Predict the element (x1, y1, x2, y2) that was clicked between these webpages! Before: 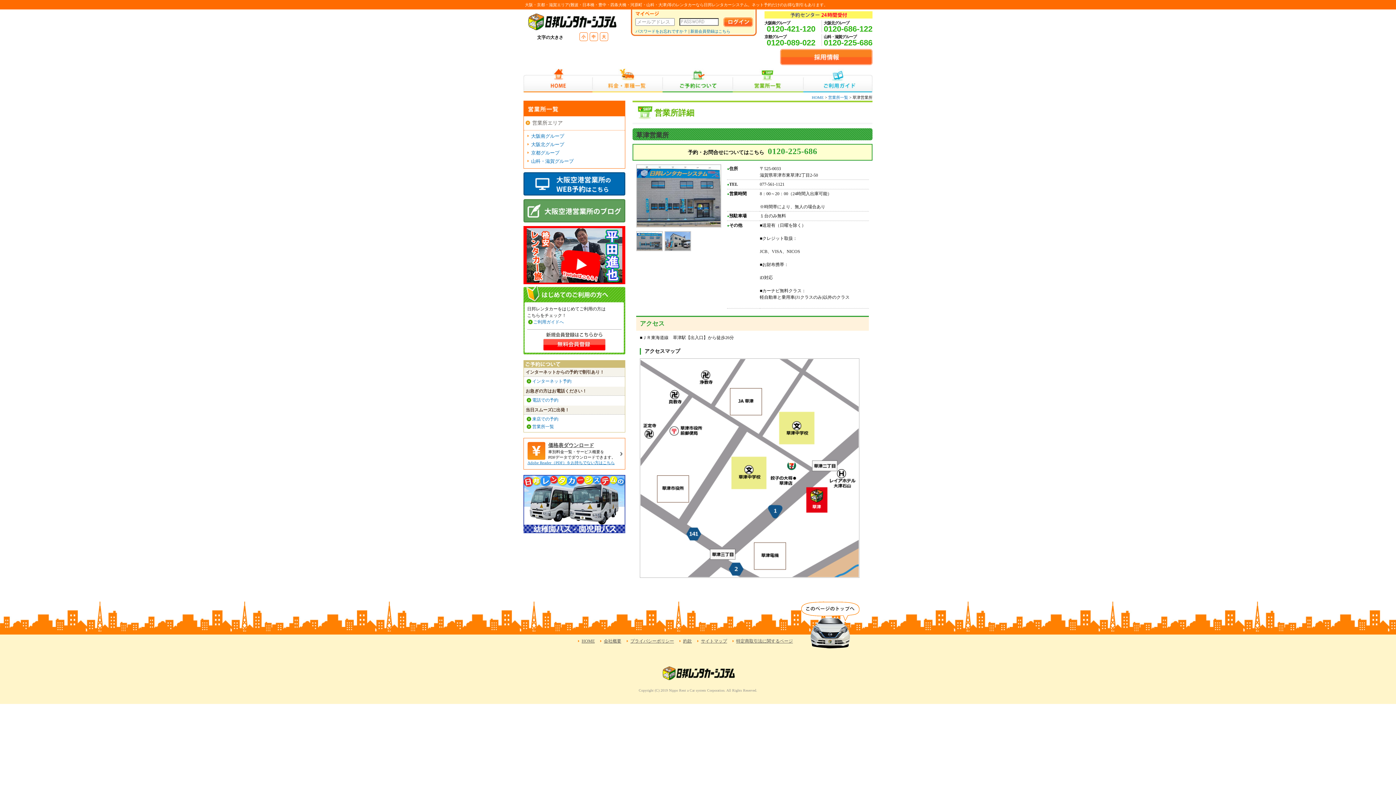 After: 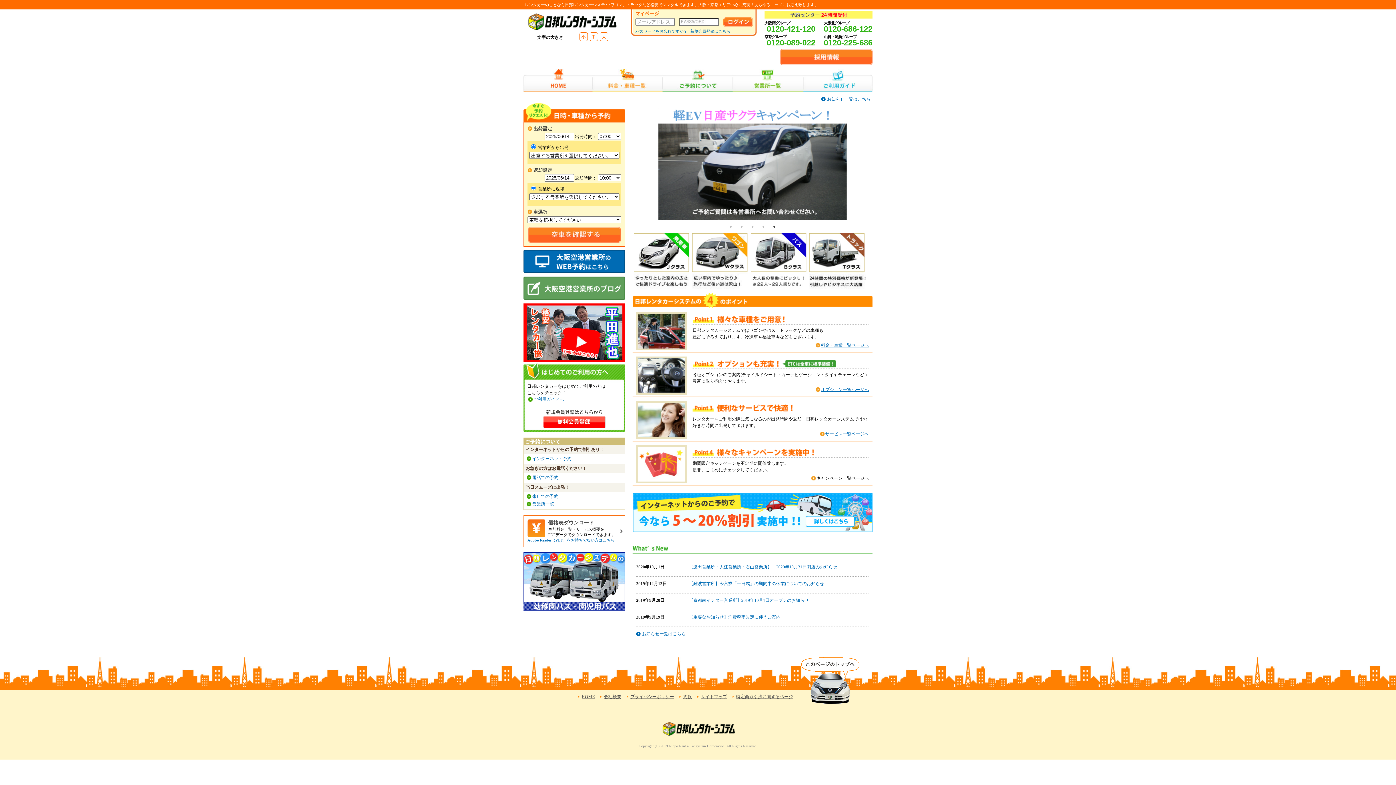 Action: label: HOME bbox: (581, 638, 594, 644)